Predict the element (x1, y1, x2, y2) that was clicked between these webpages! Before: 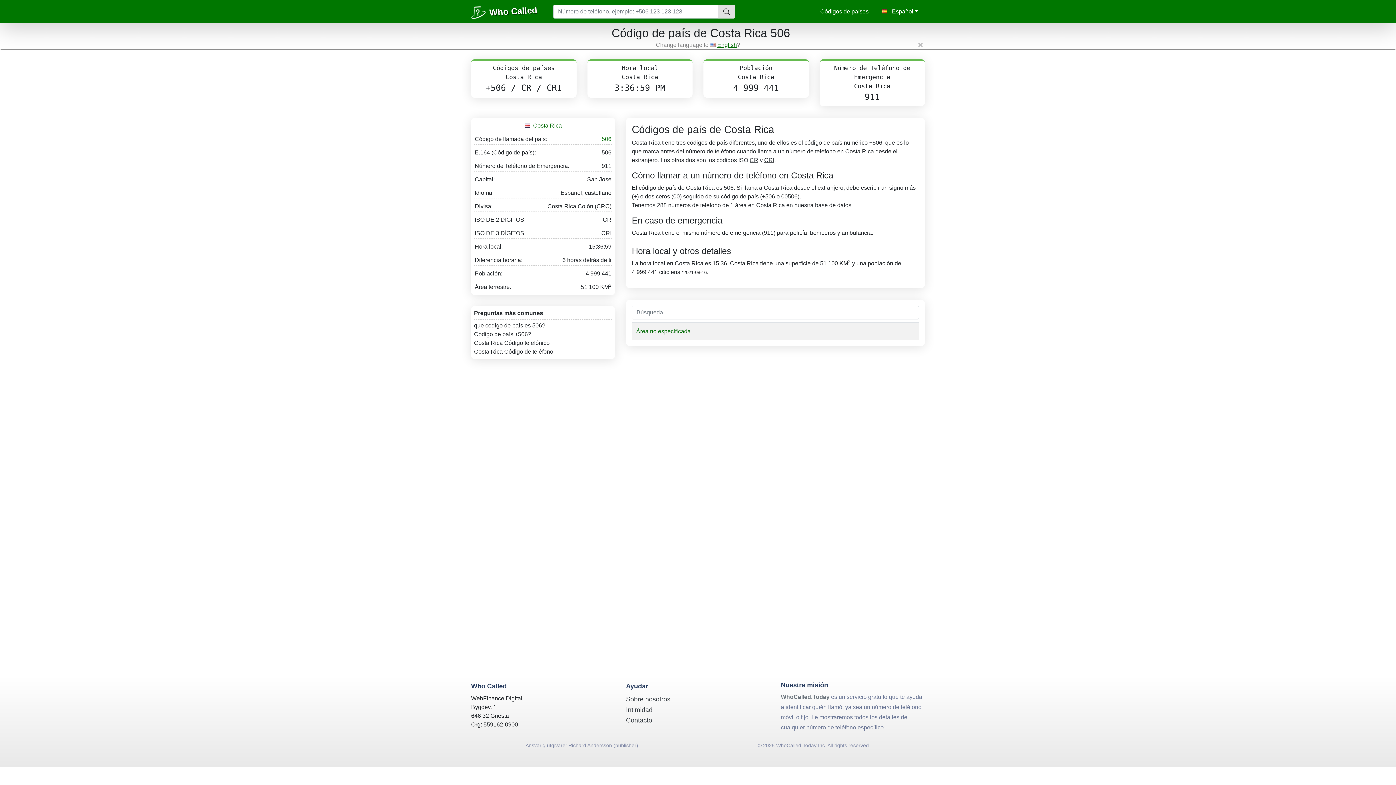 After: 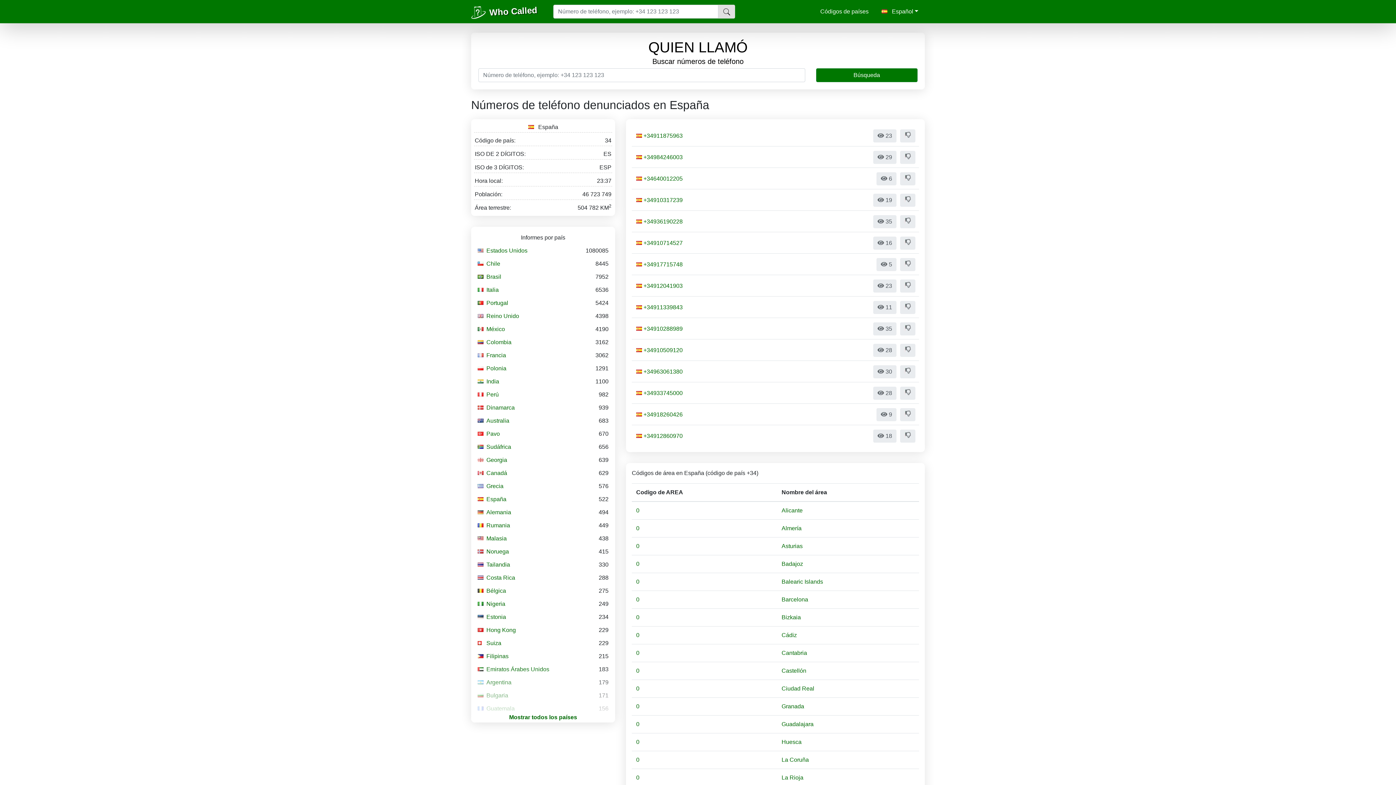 Action: bbox: (718, 4, 735, 18)